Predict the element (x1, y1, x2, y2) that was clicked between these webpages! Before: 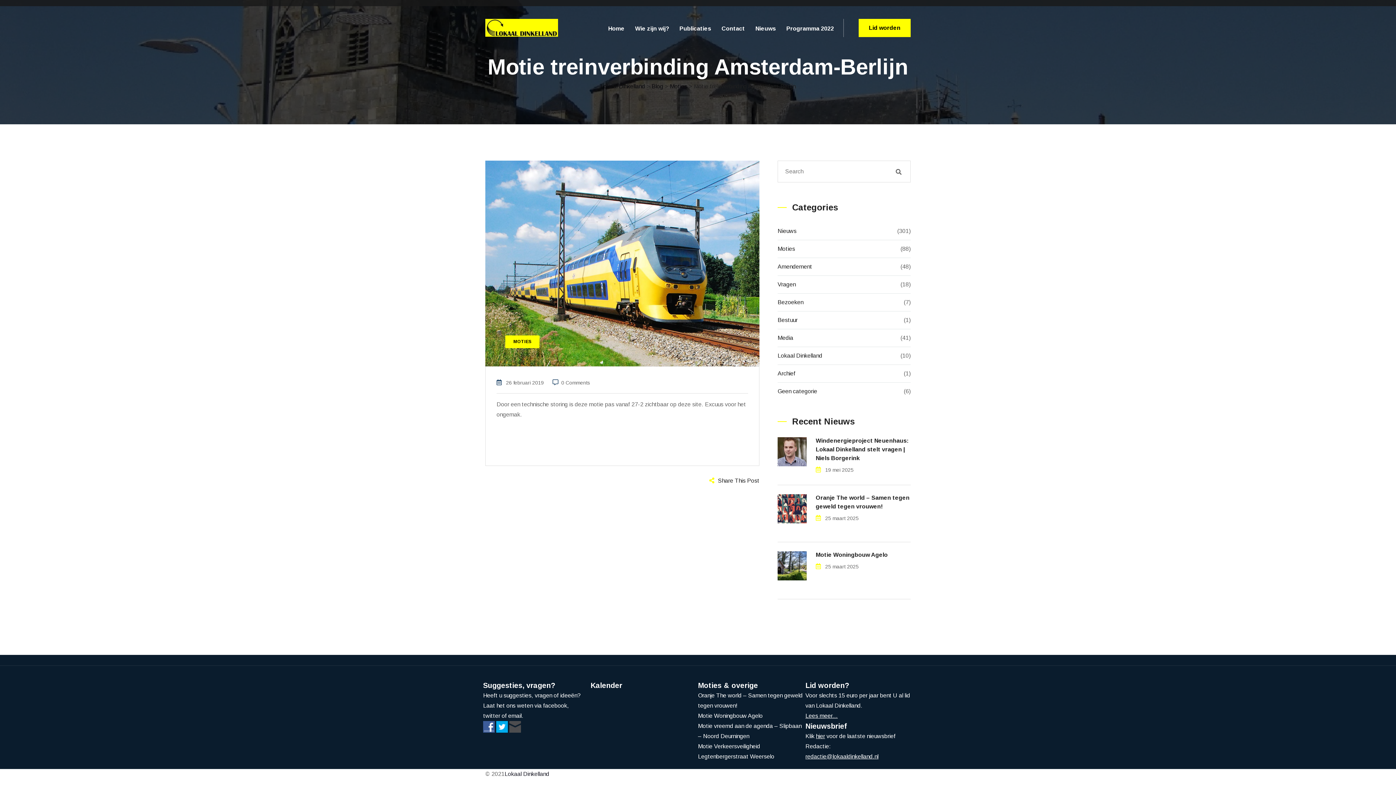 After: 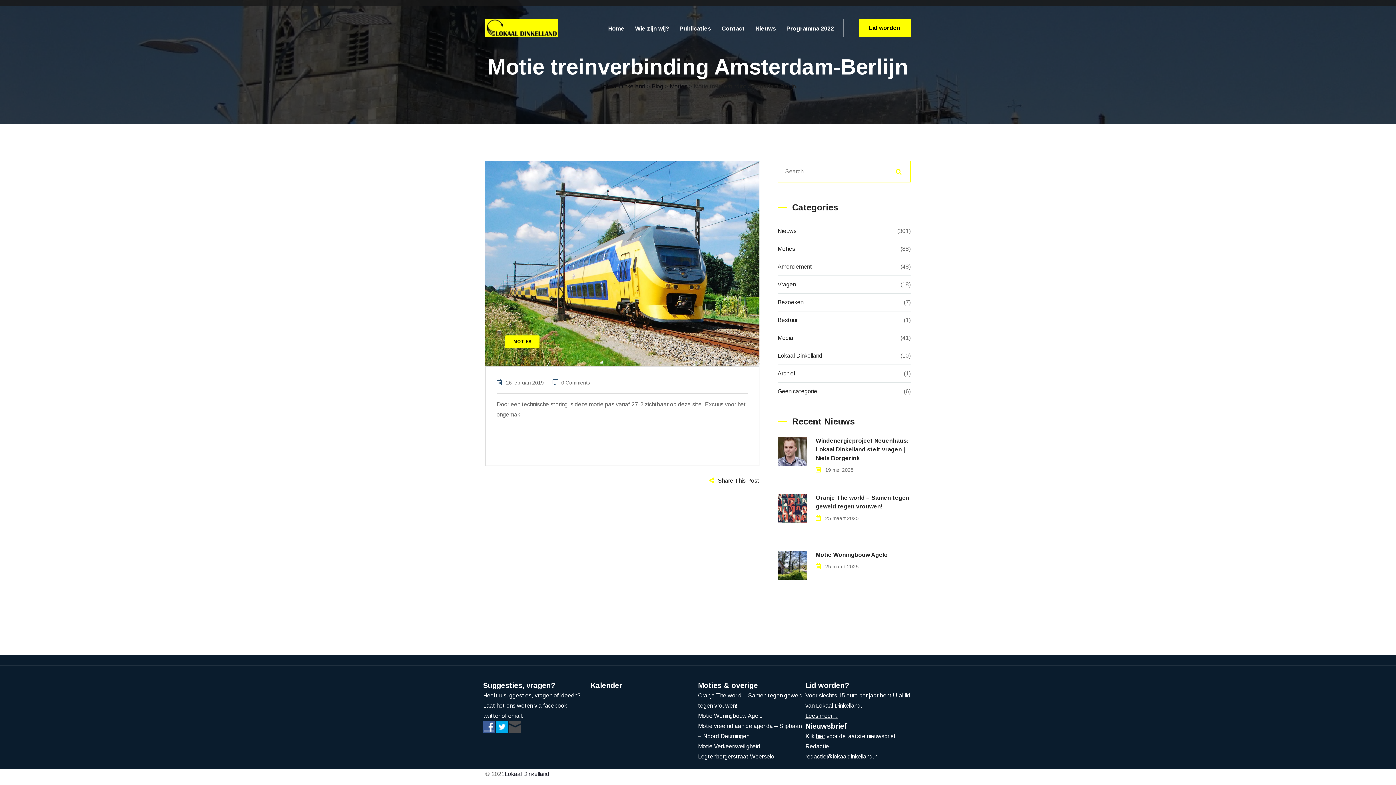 Action: bbox: (896, 167, 901, 177)